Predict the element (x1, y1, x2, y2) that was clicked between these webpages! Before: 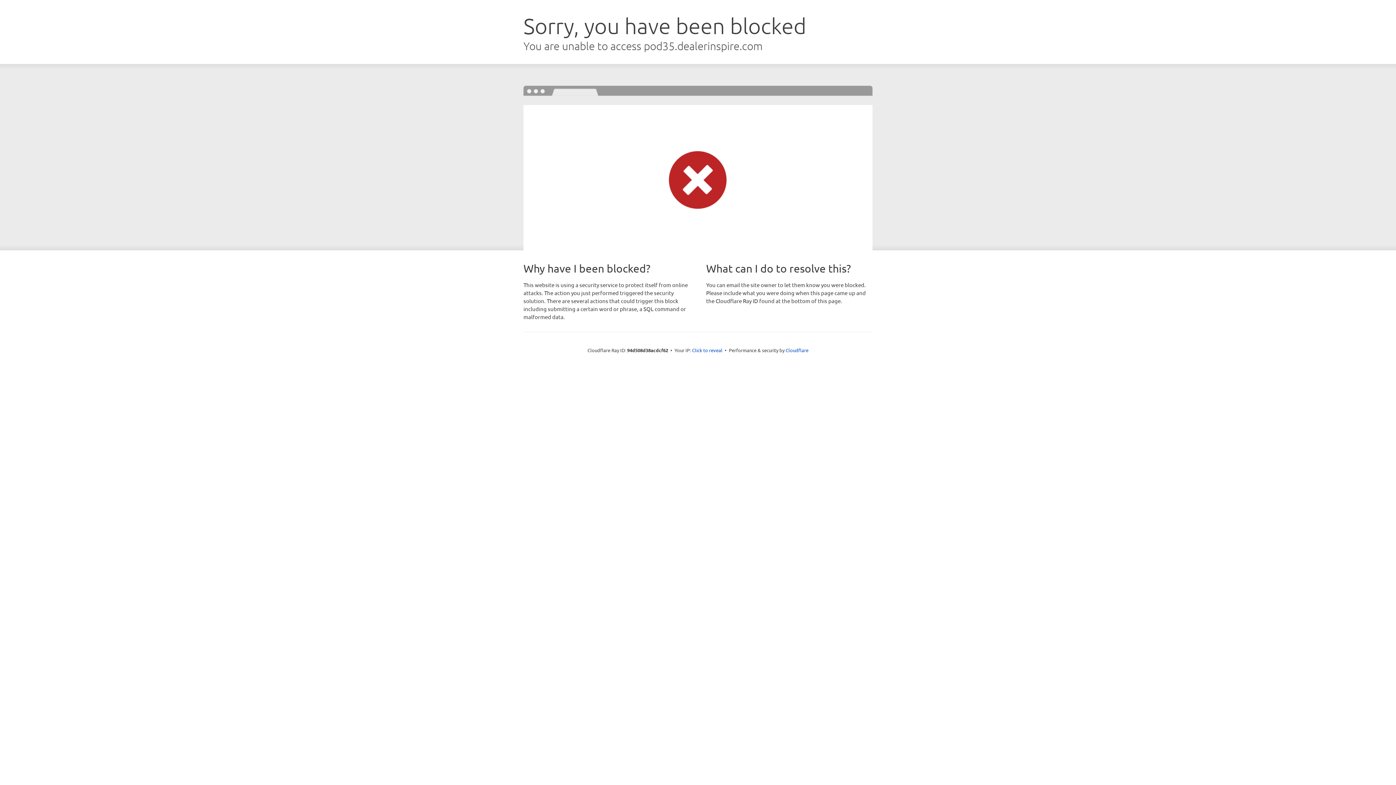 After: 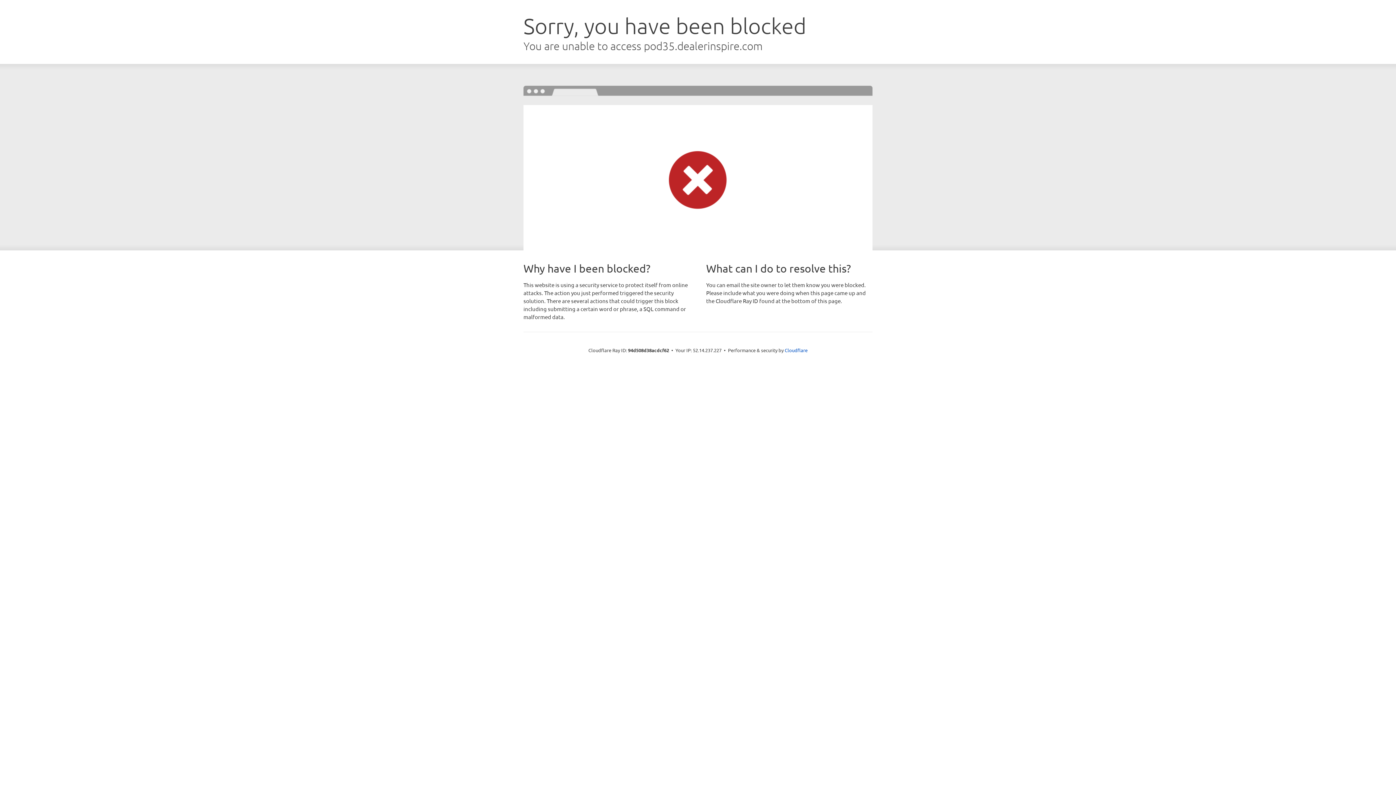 Action: label: Click to reveal bbox: (692, 346, 722, 353)